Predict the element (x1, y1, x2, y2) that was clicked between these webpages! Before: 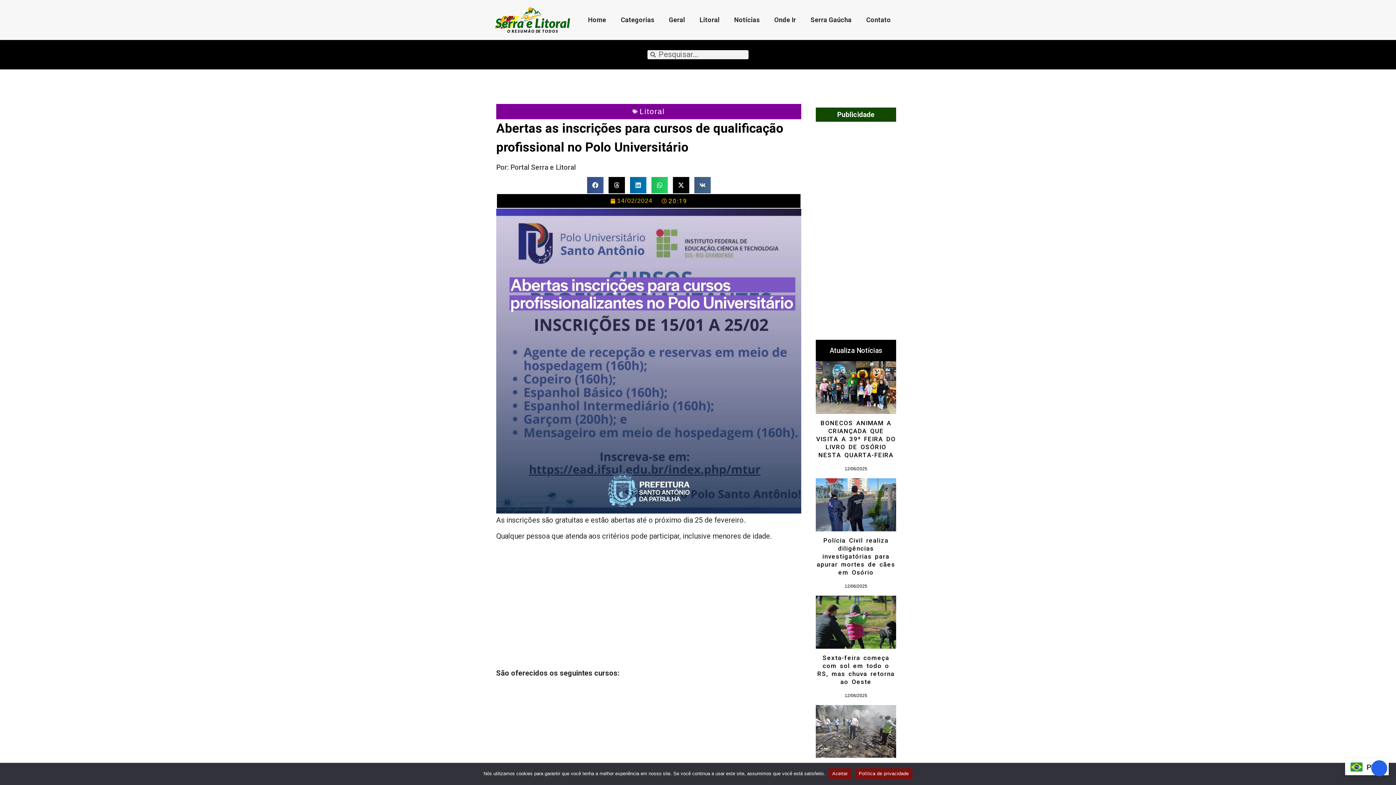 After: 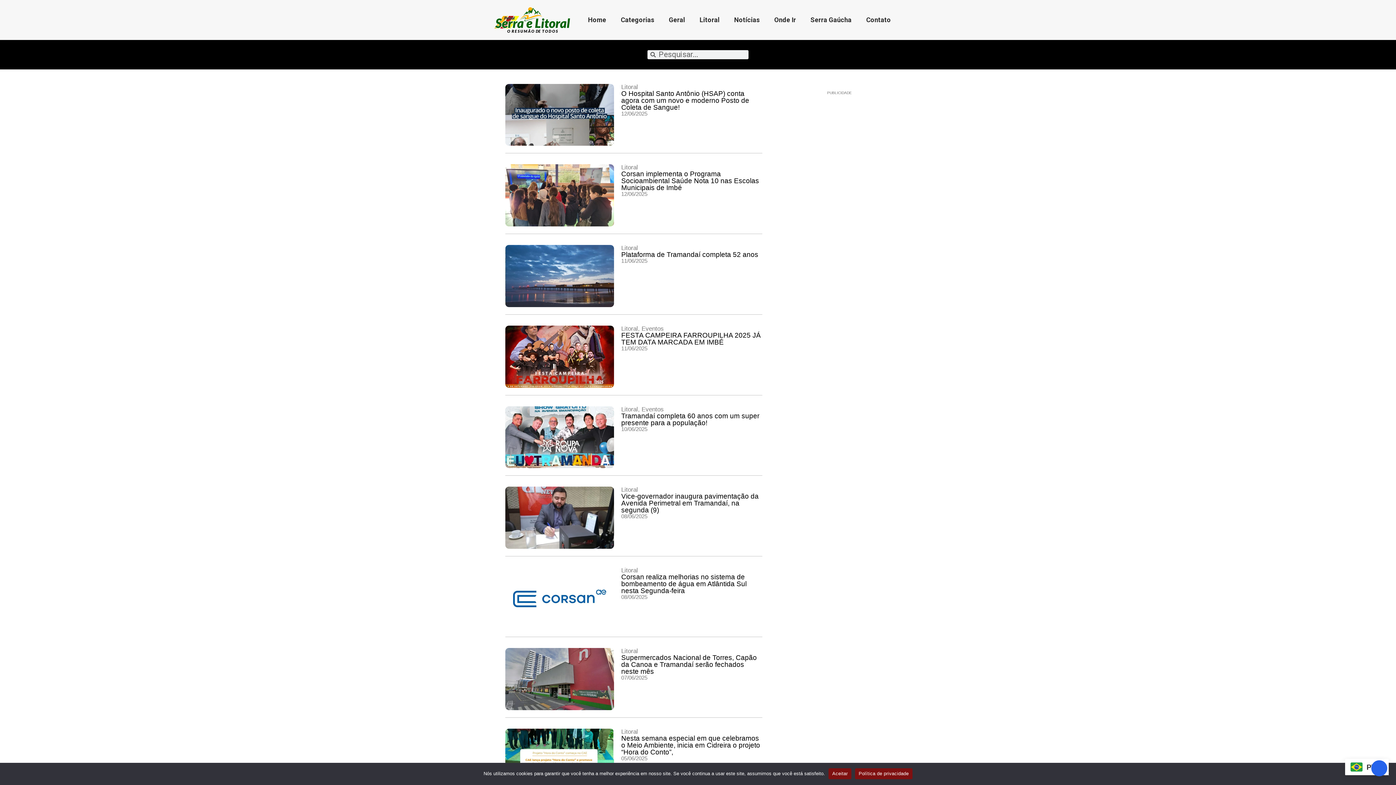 Action: bbox: (692, 11, 727, 28) label: Litoral